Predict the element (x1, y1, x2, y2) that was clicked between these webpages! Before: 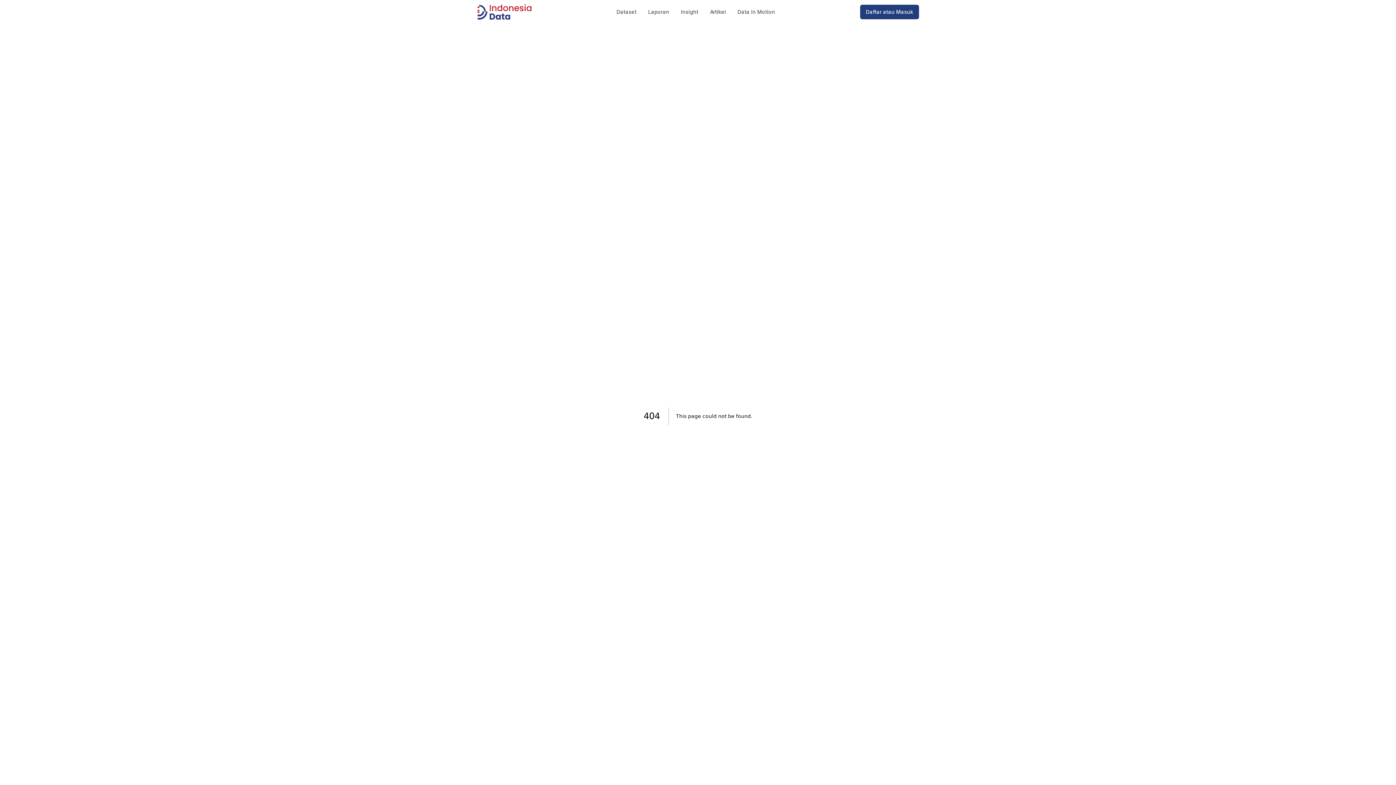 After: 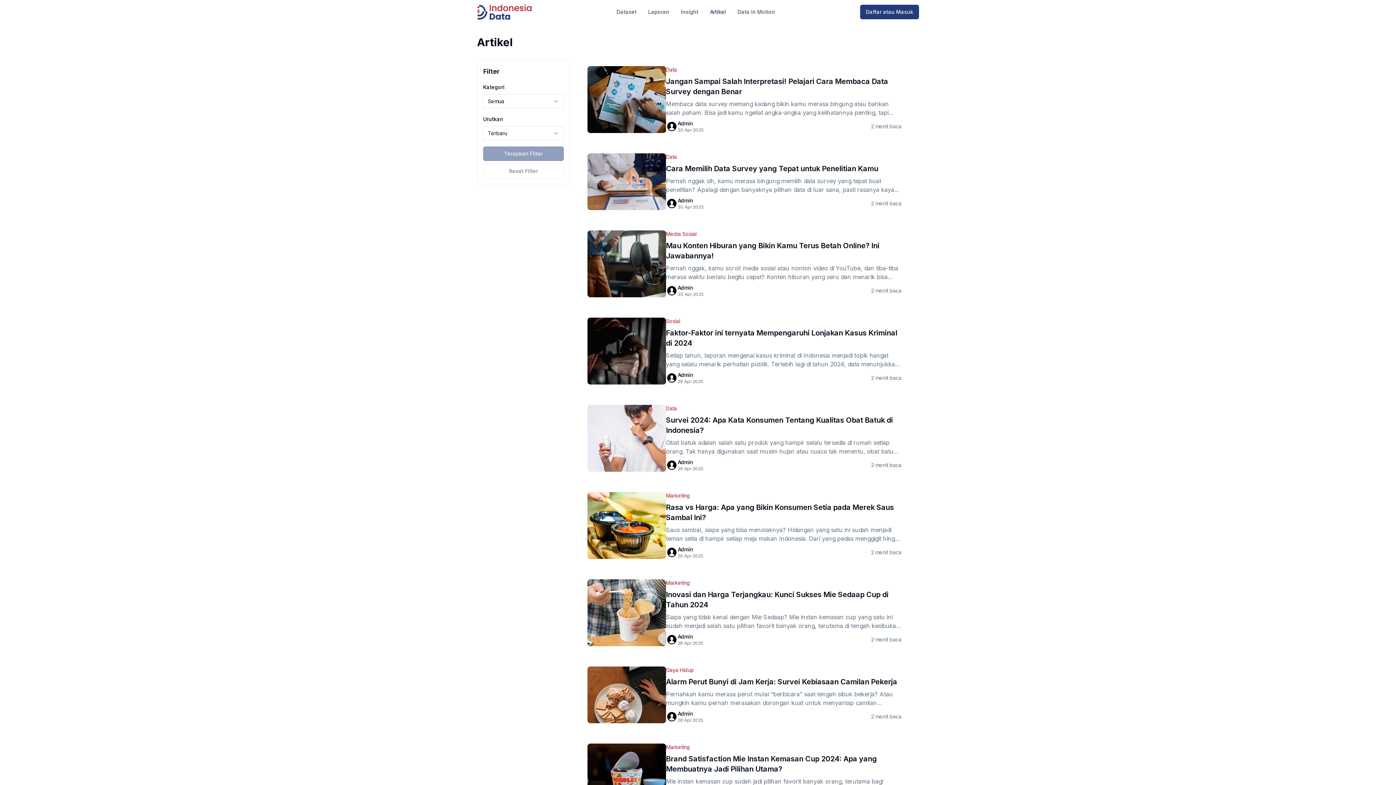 Action: bbox: (710, 8, 726, 15) label: Artikel